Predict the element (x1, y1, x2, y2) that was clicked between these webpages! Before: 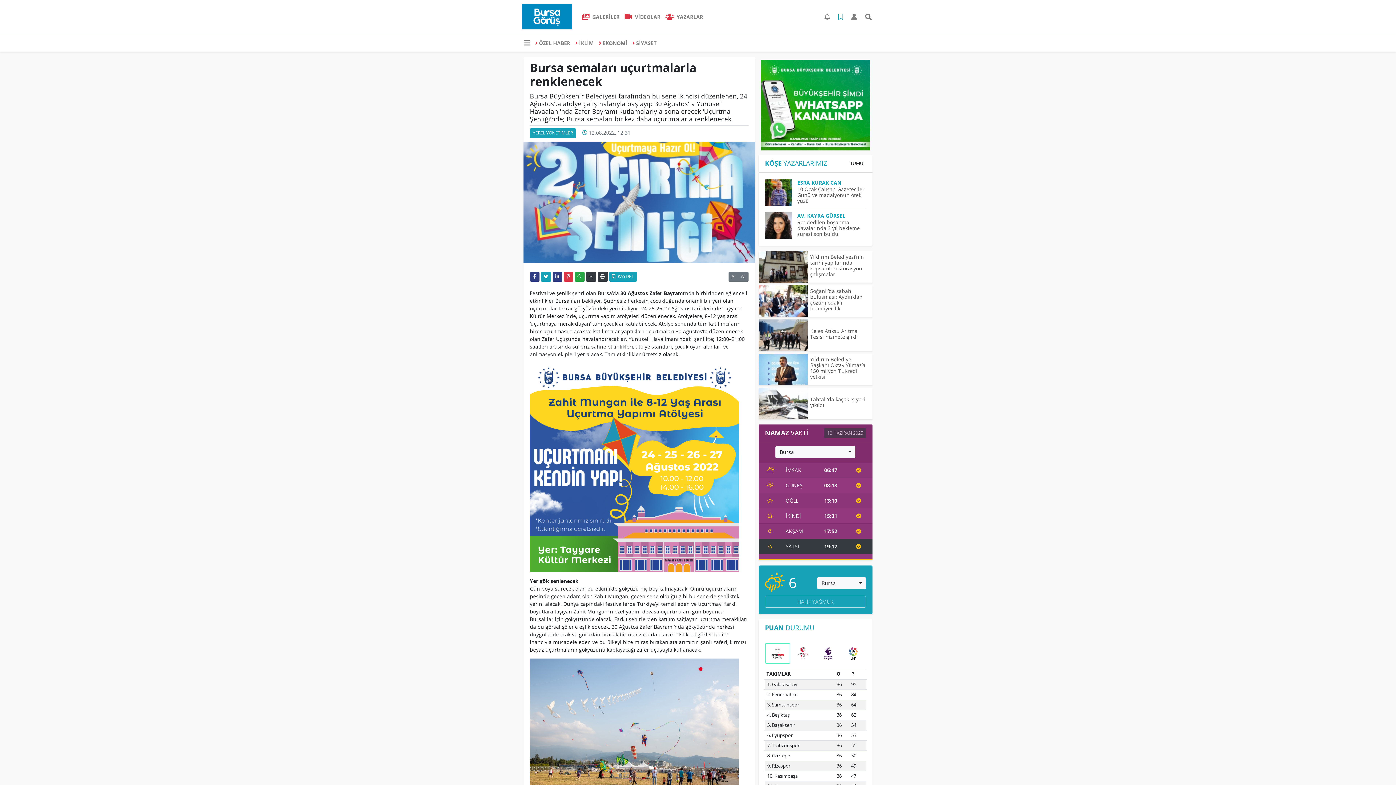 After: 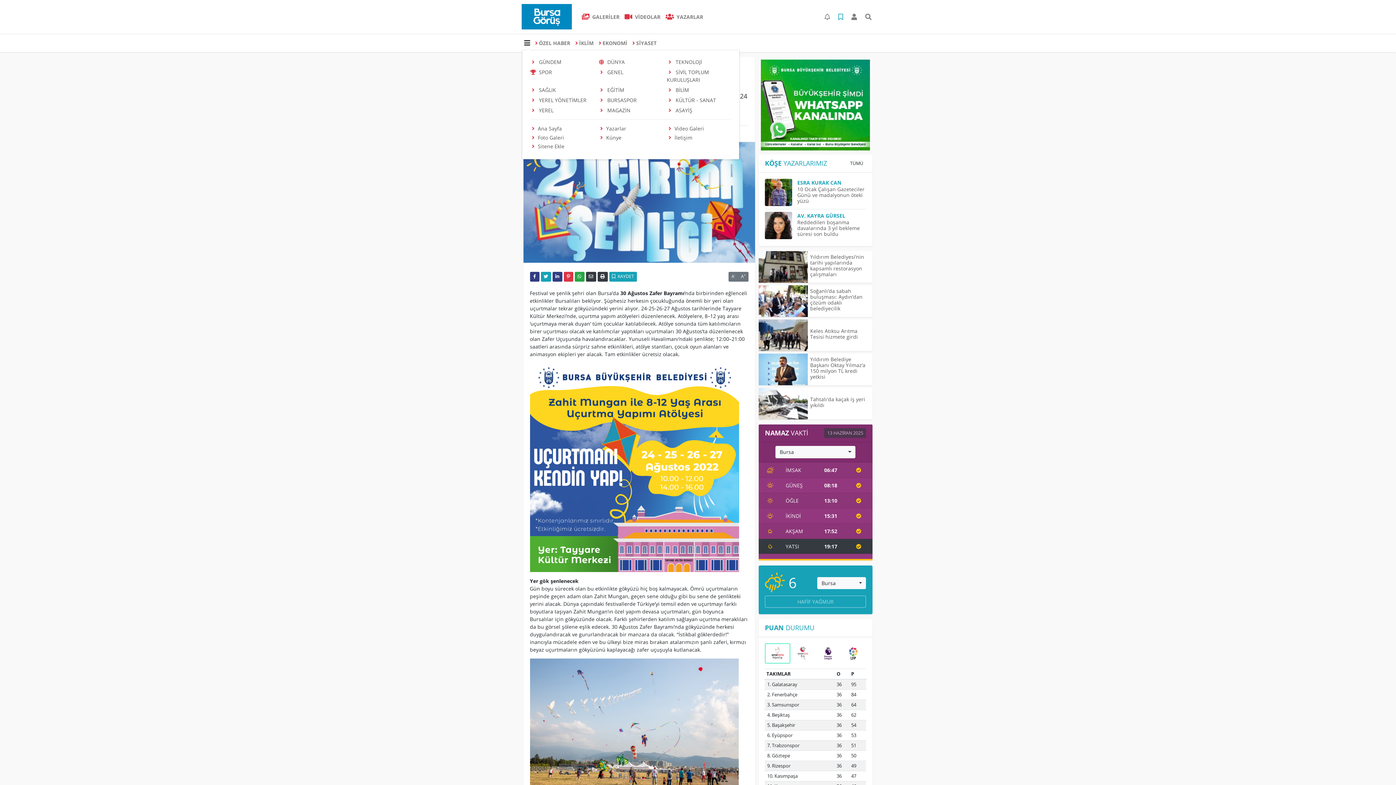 Action: bbox: (521, 36, 532, 49)